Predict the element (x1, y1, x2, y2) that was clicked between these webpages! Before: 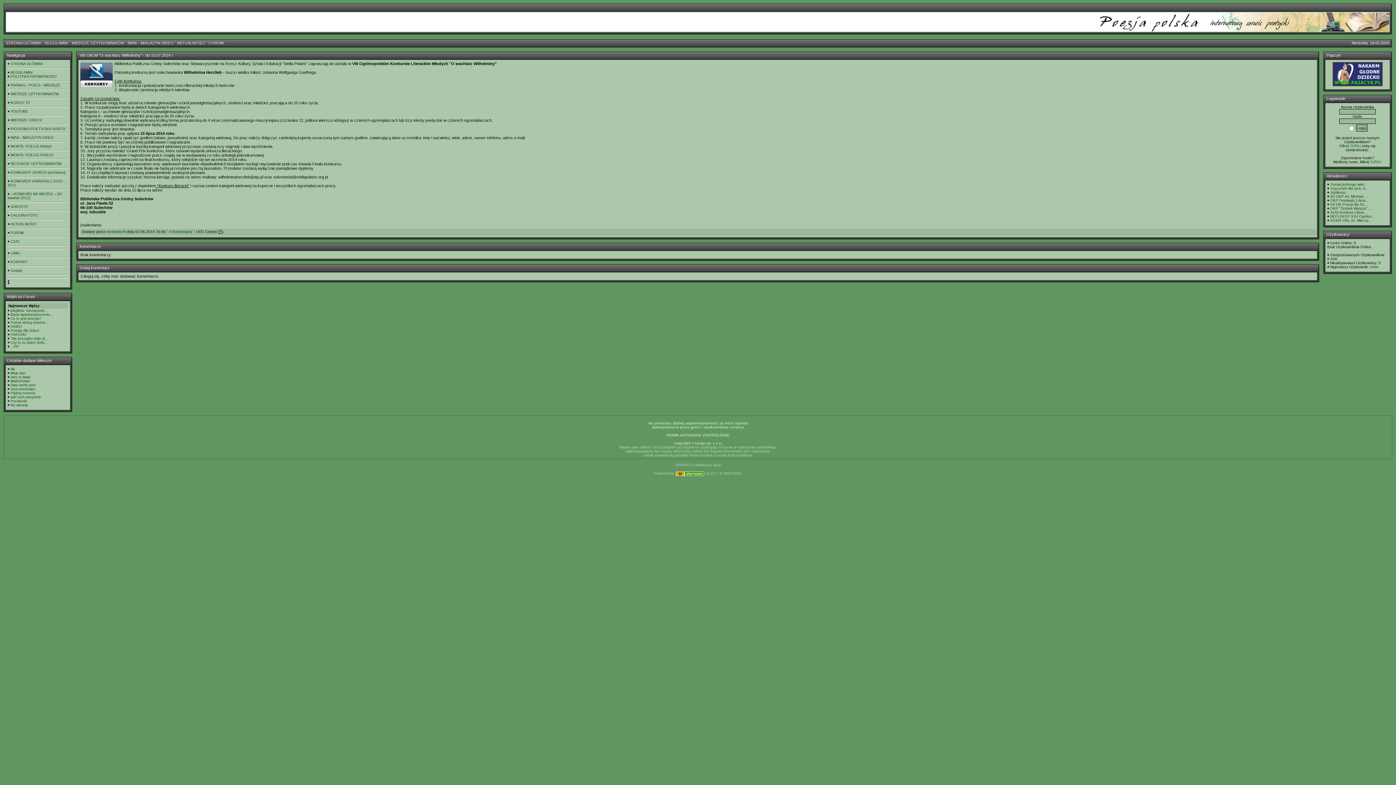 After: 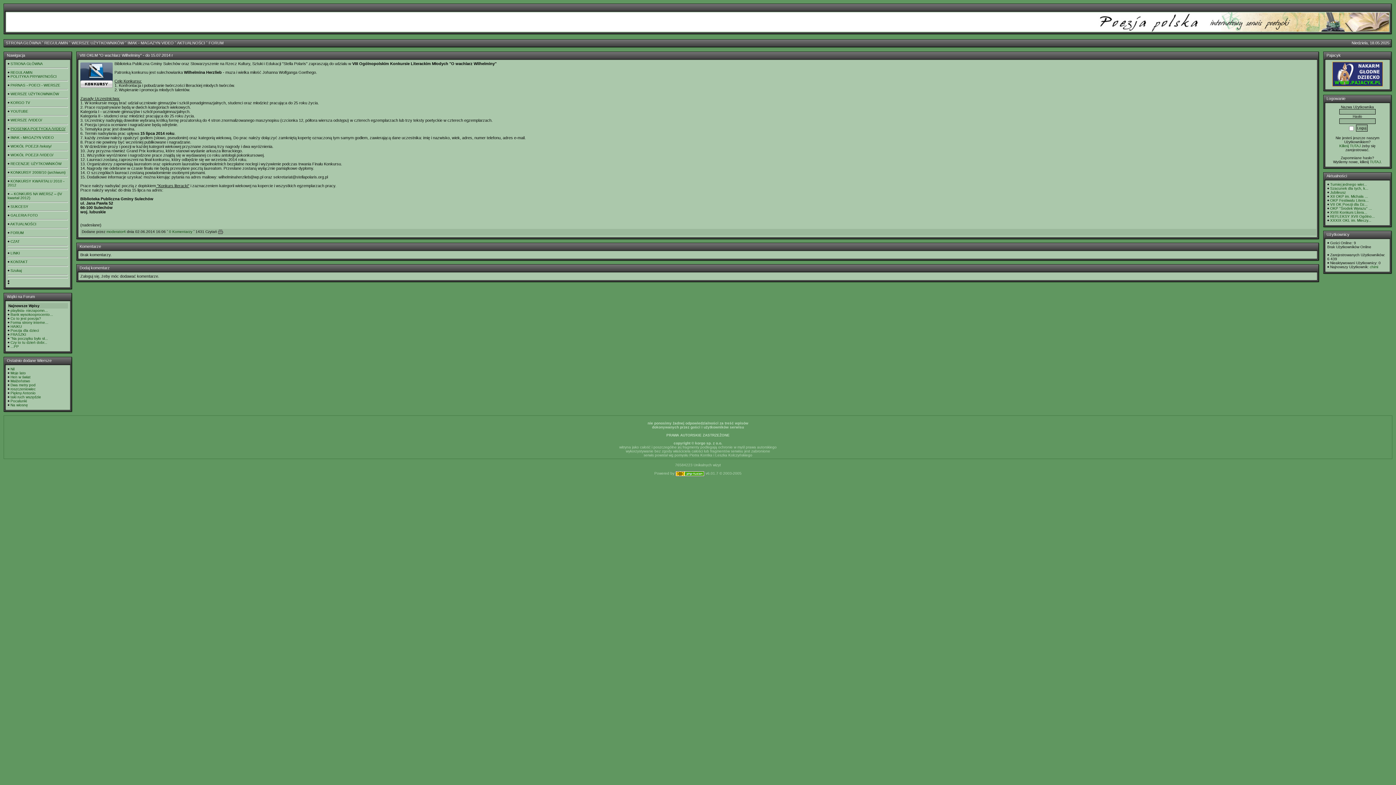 Action: label: PIOSENKA POETYCKA /VIDEO/ bbox: (10, 126, 65, 130)